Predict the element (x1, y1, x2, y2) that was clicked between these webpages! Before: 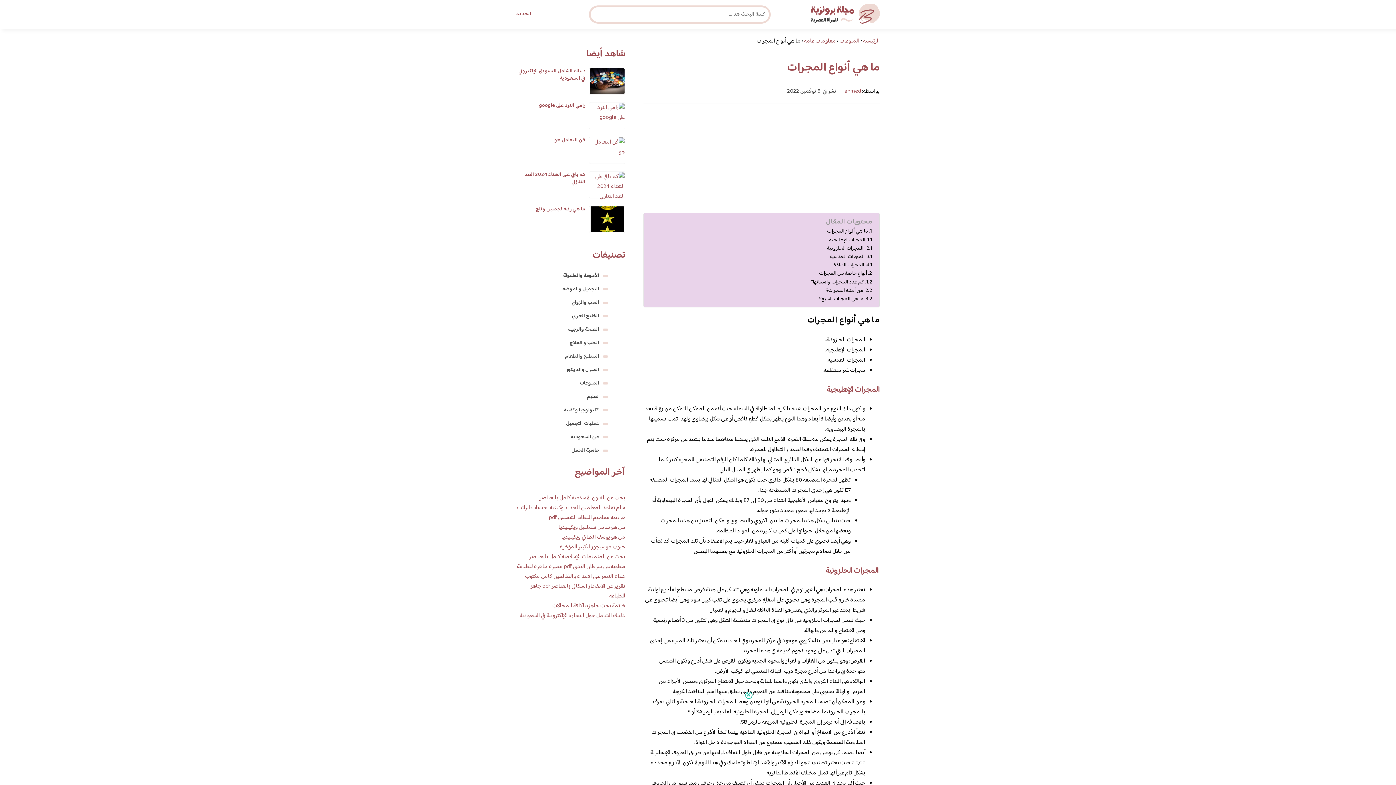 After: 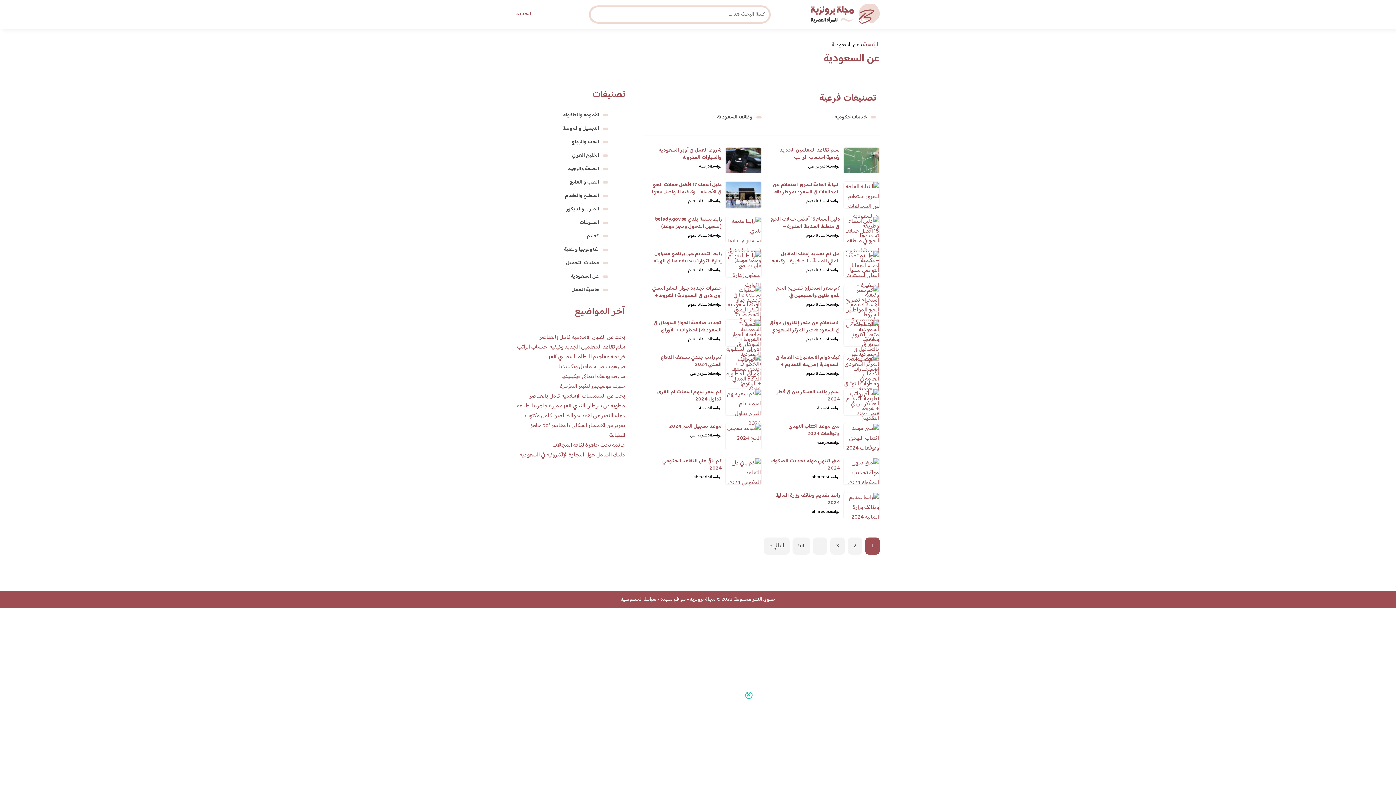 Action: bbox: (570, 433, 599, 441) label: عن السعودية